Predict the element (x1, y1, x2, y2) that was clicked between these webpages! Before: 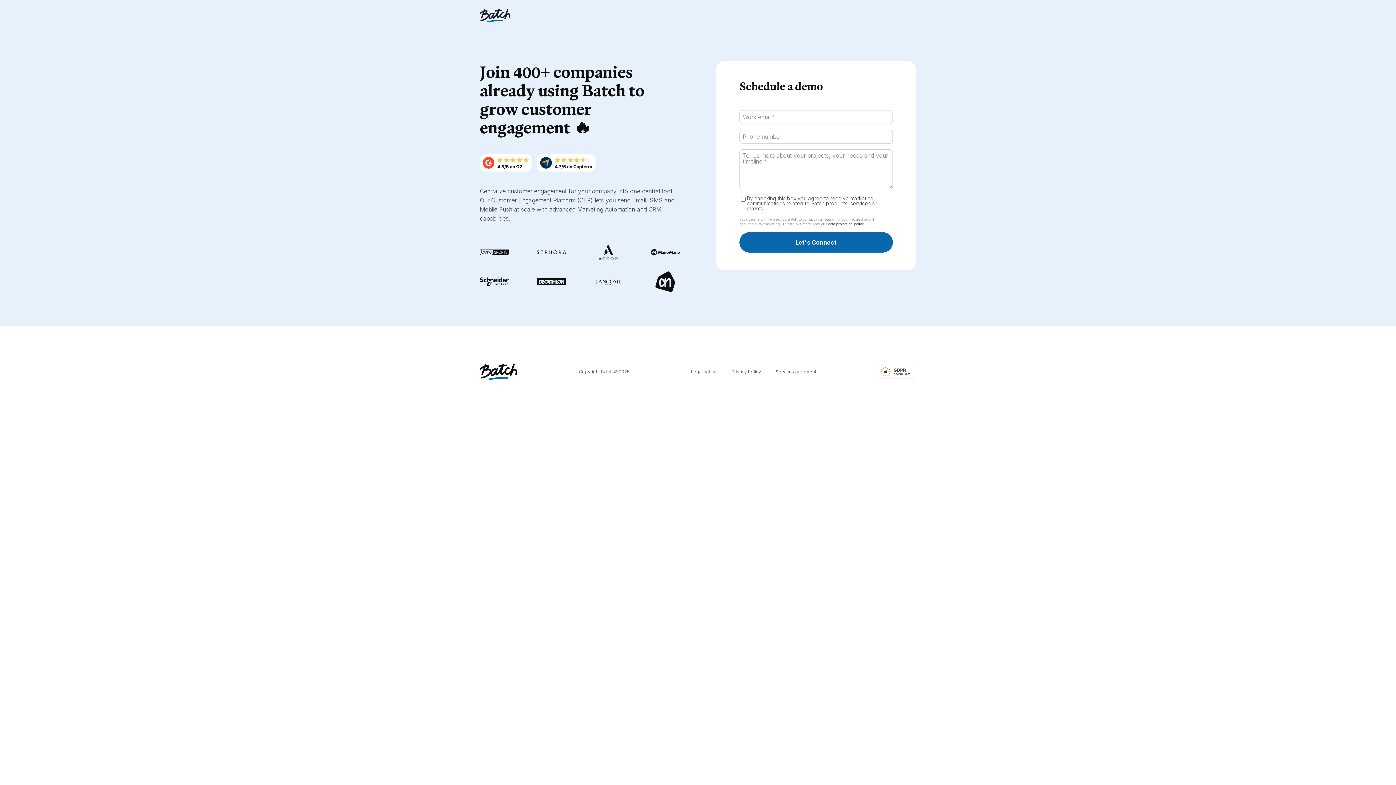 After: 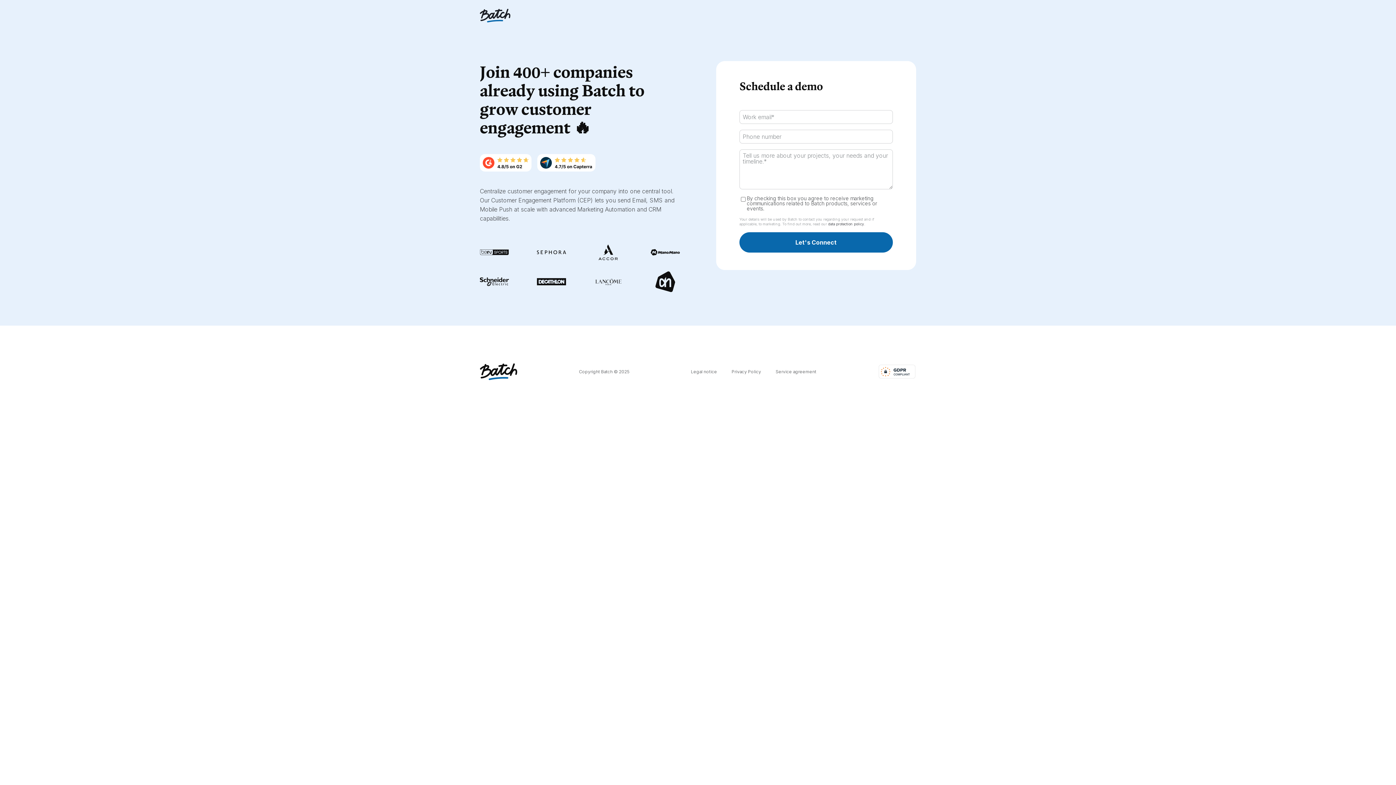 Action: bbox: (828, 221, 864, 226) label: data protection policy